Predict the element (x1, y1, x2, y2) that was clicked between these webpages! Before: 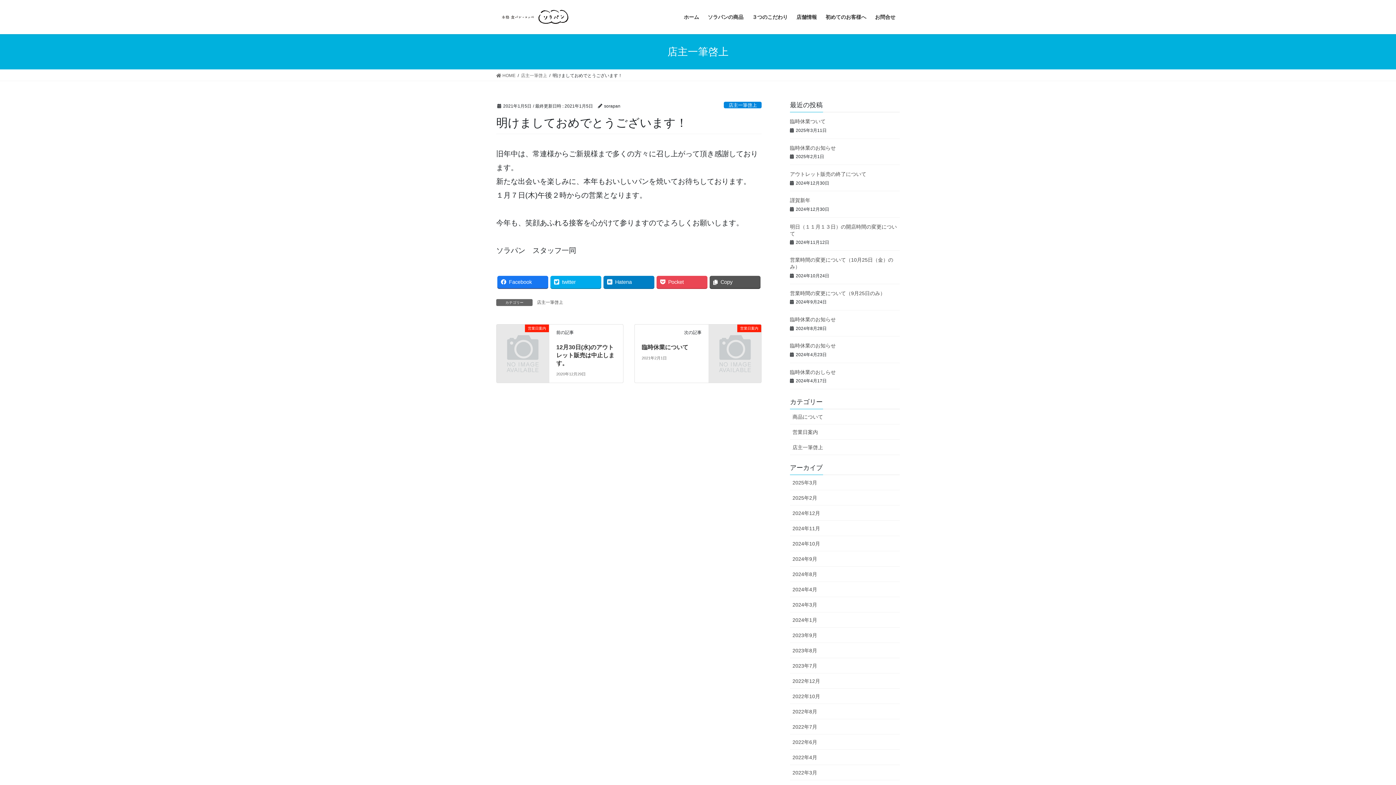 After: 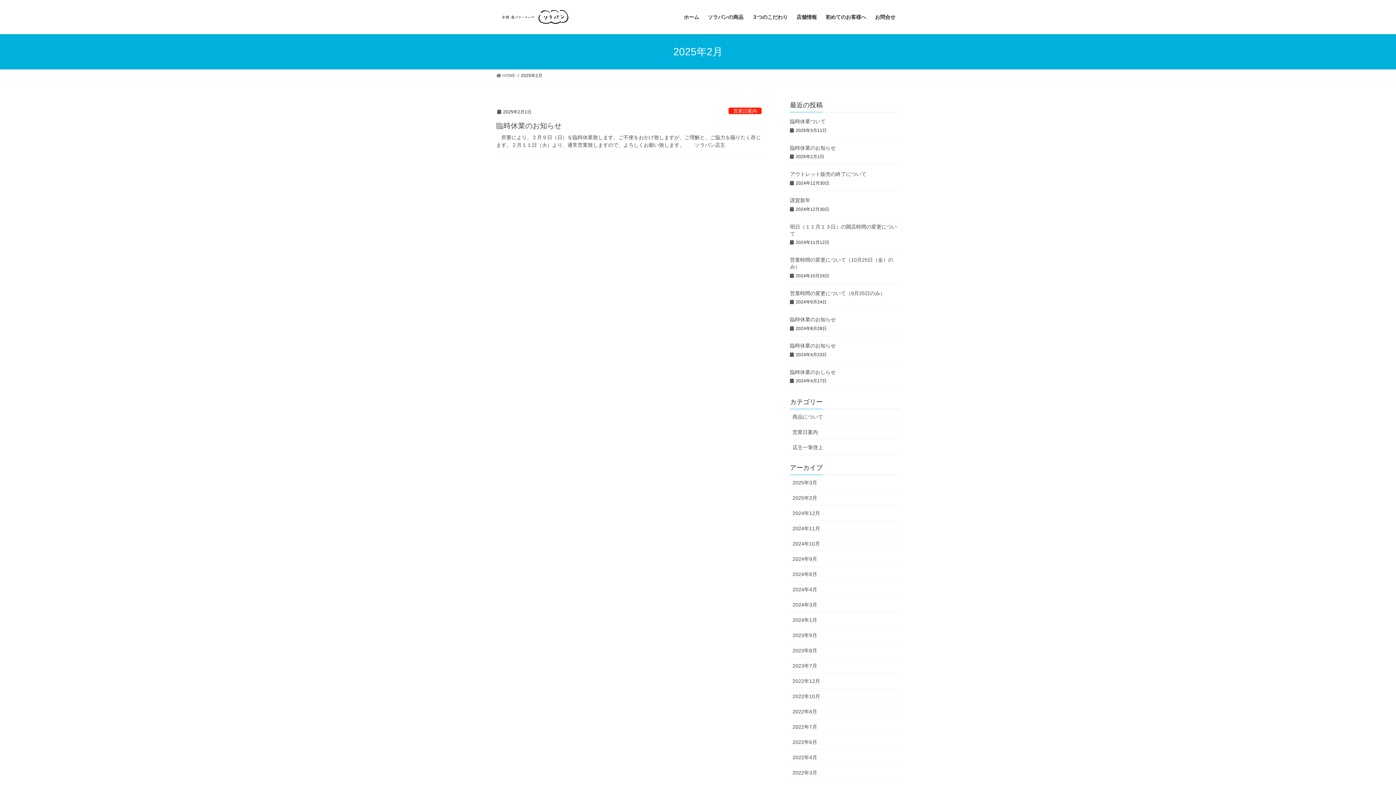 Action: bbox: (790, 490, 900, 505) label: 2025年2月